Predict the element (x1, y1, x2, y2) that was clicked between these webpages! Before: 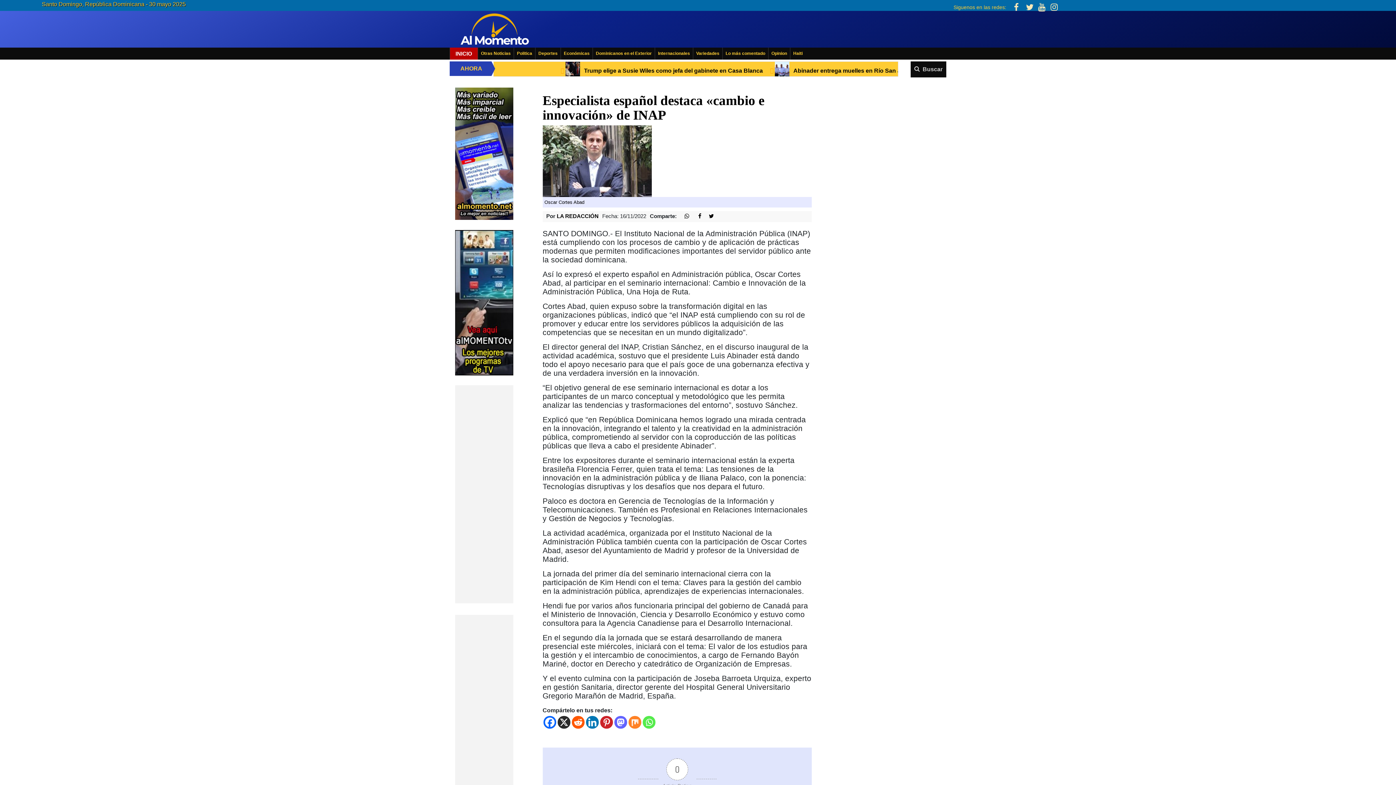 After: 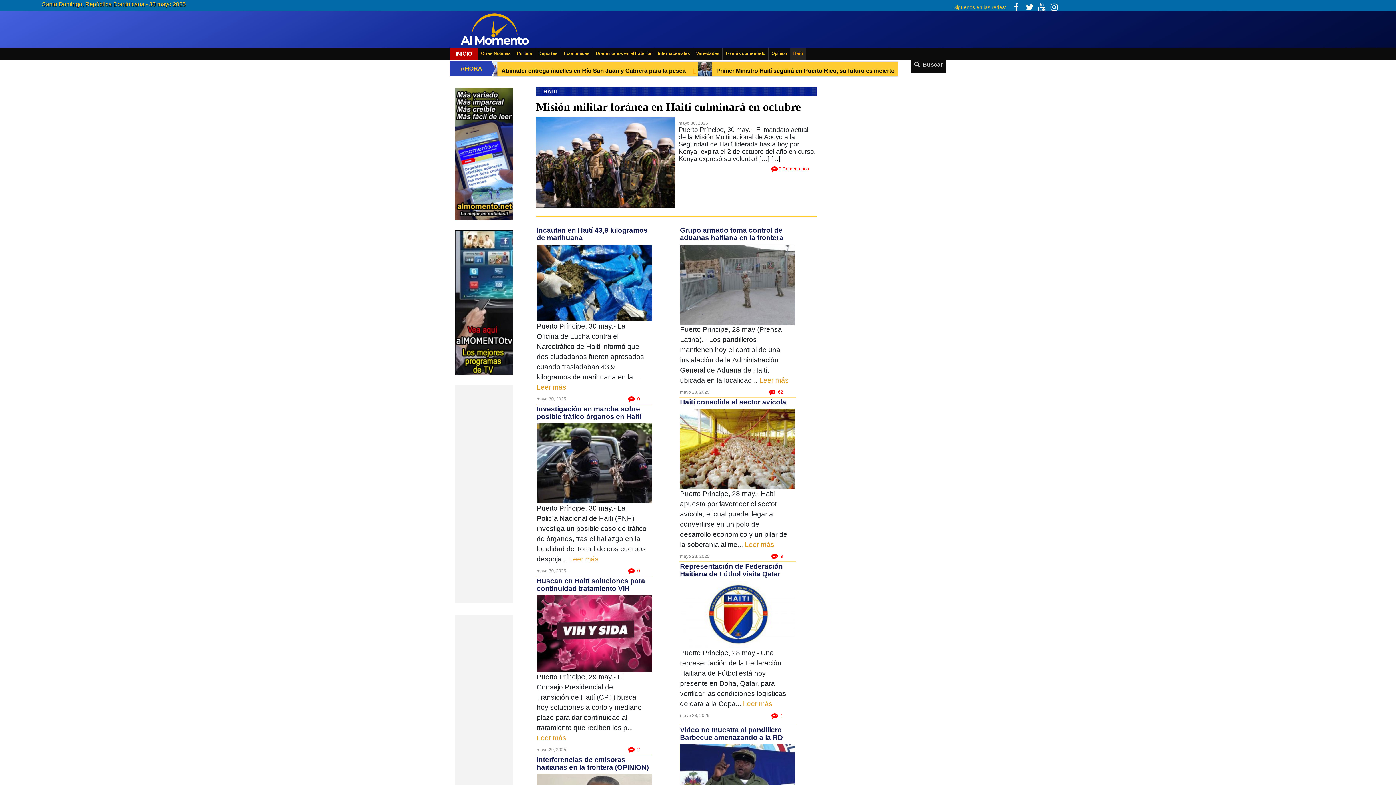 Action: bbox: (790, 47, 805, 59) label: Haiti